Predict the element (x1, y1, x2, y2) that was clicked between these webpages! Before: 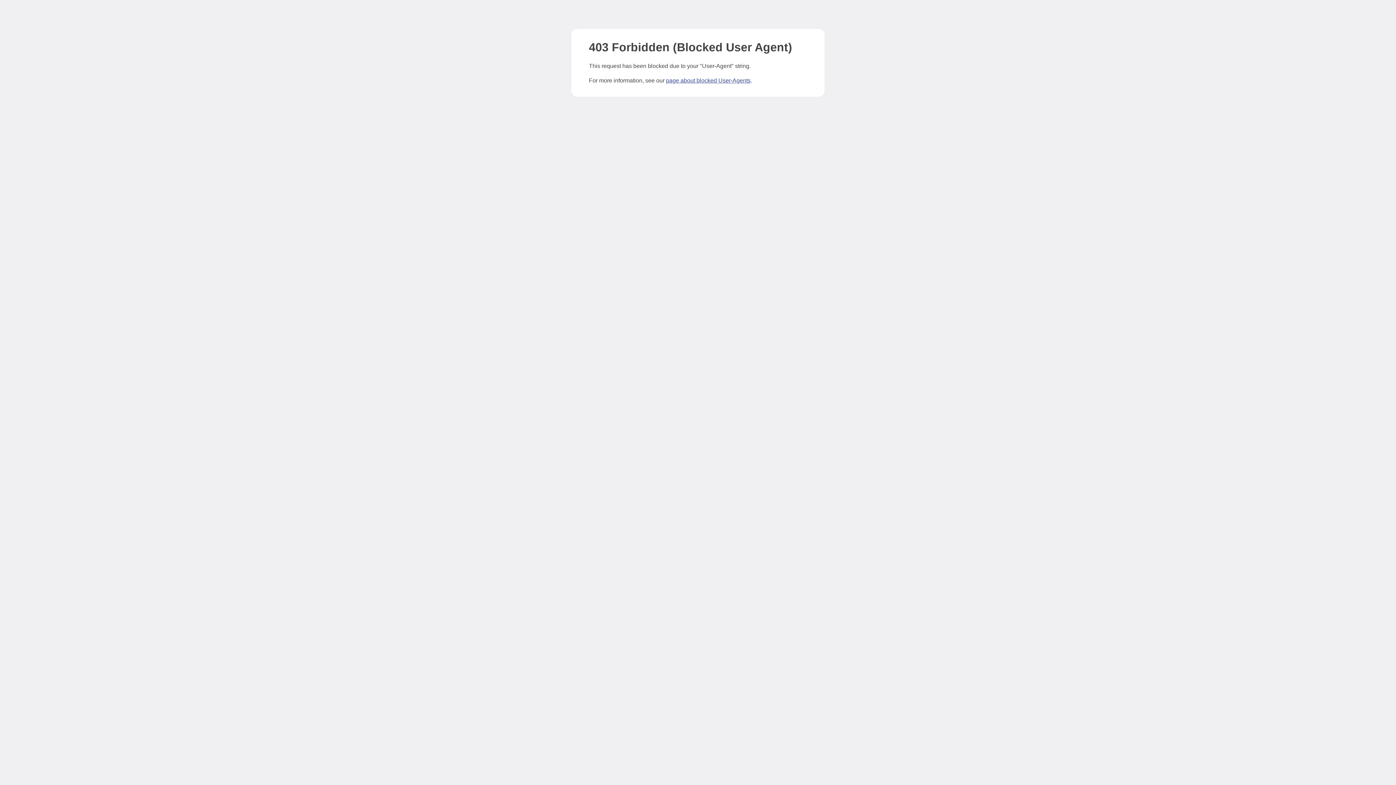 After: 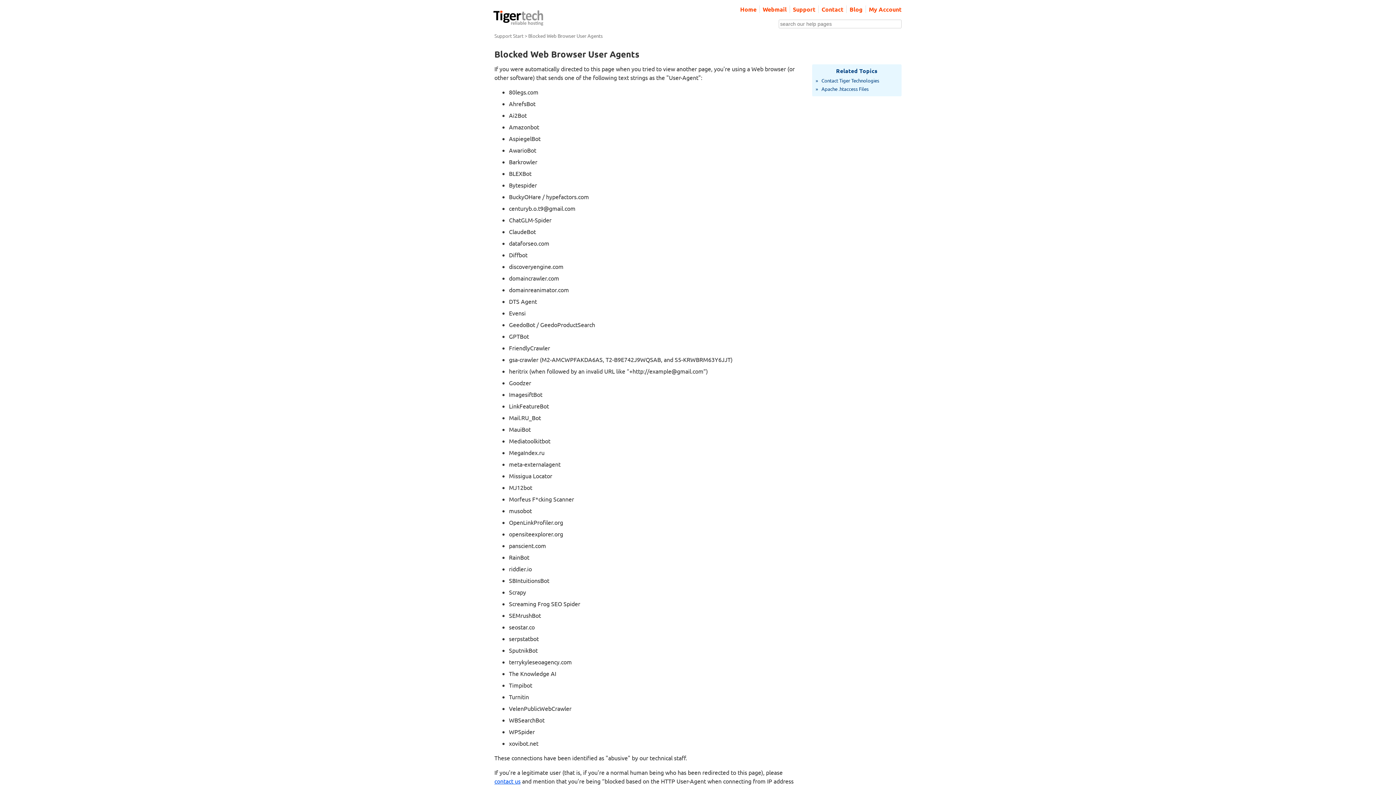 Action: label: page about blocked User-Agents bbox: (666, 77, 750, 83)